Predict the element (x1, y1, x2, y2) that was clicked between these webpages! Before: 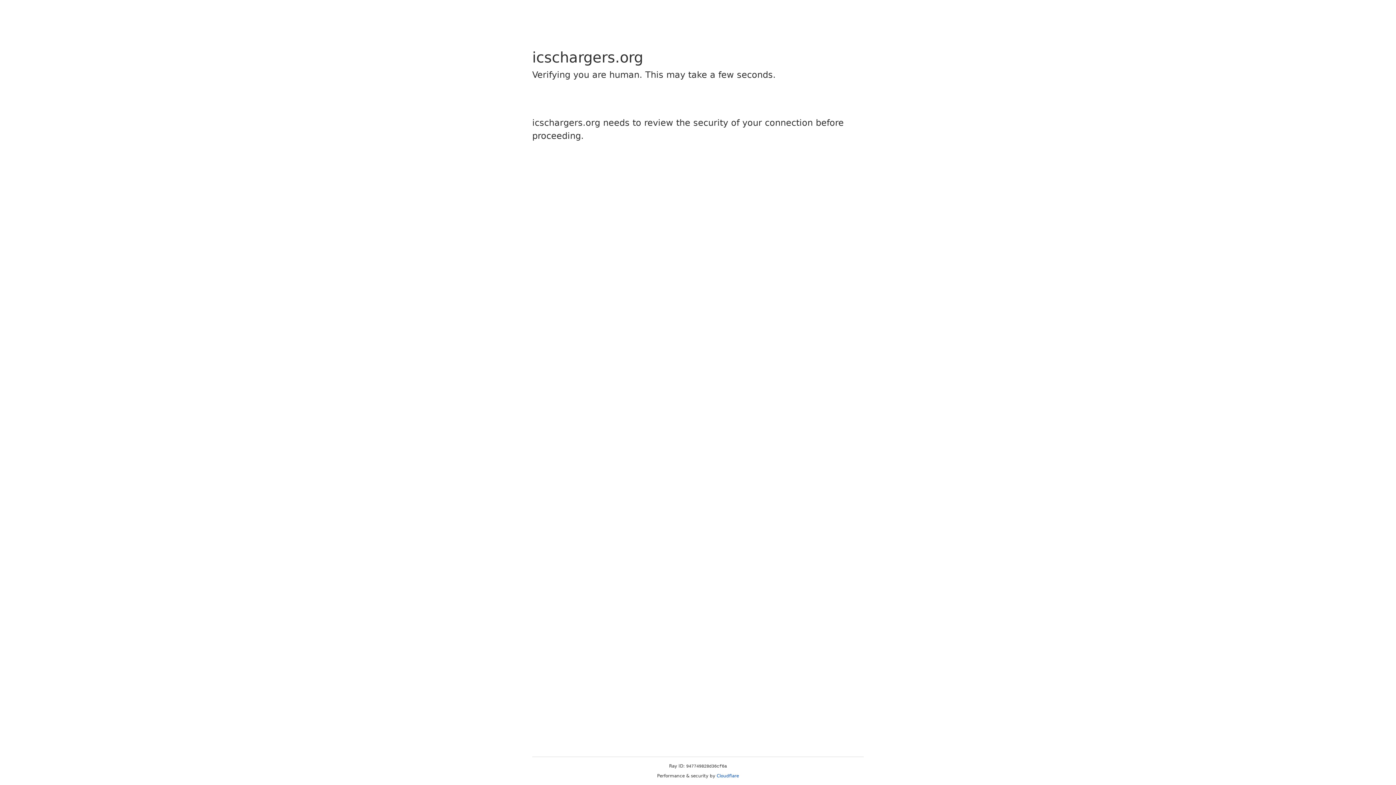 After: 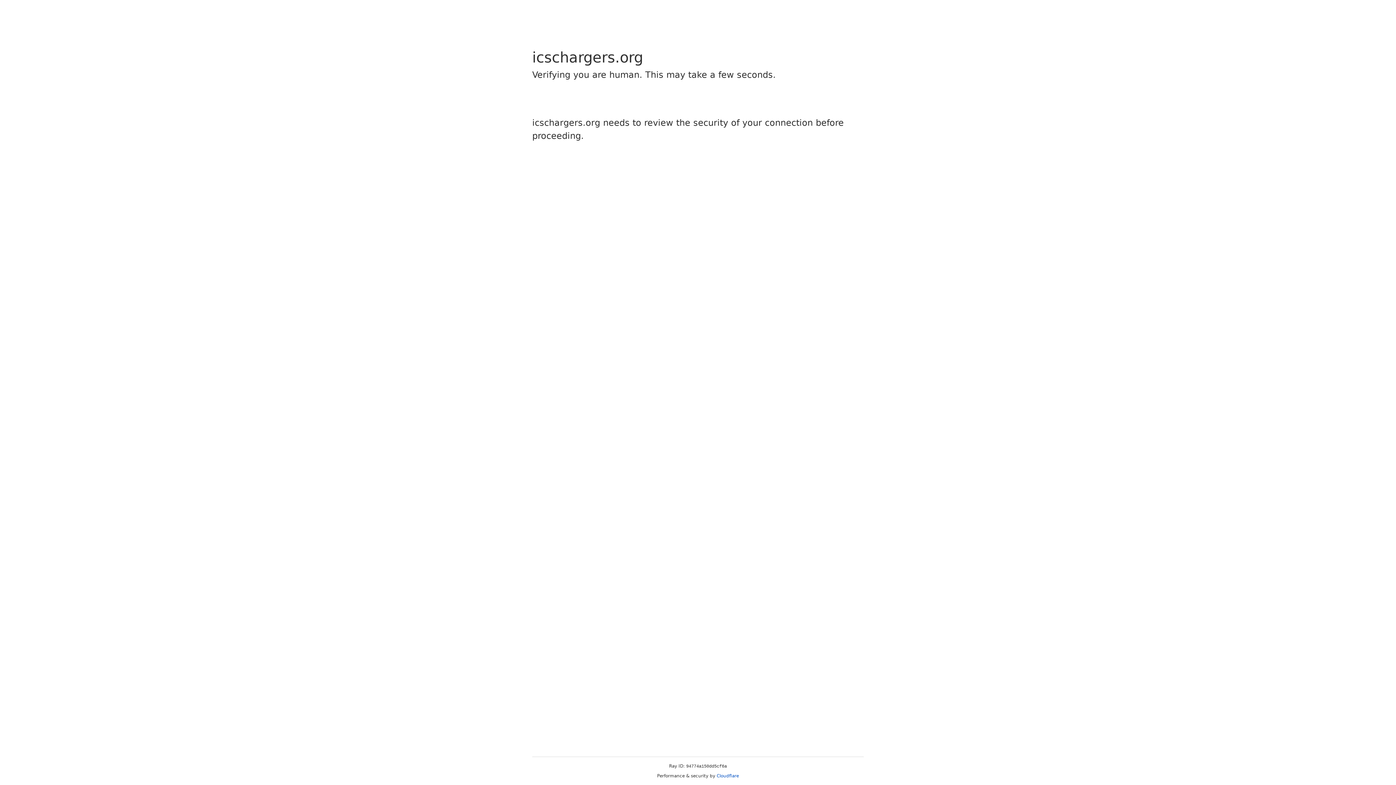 Action: label: Cloudflare bbox: (716, 773, 739, 778)